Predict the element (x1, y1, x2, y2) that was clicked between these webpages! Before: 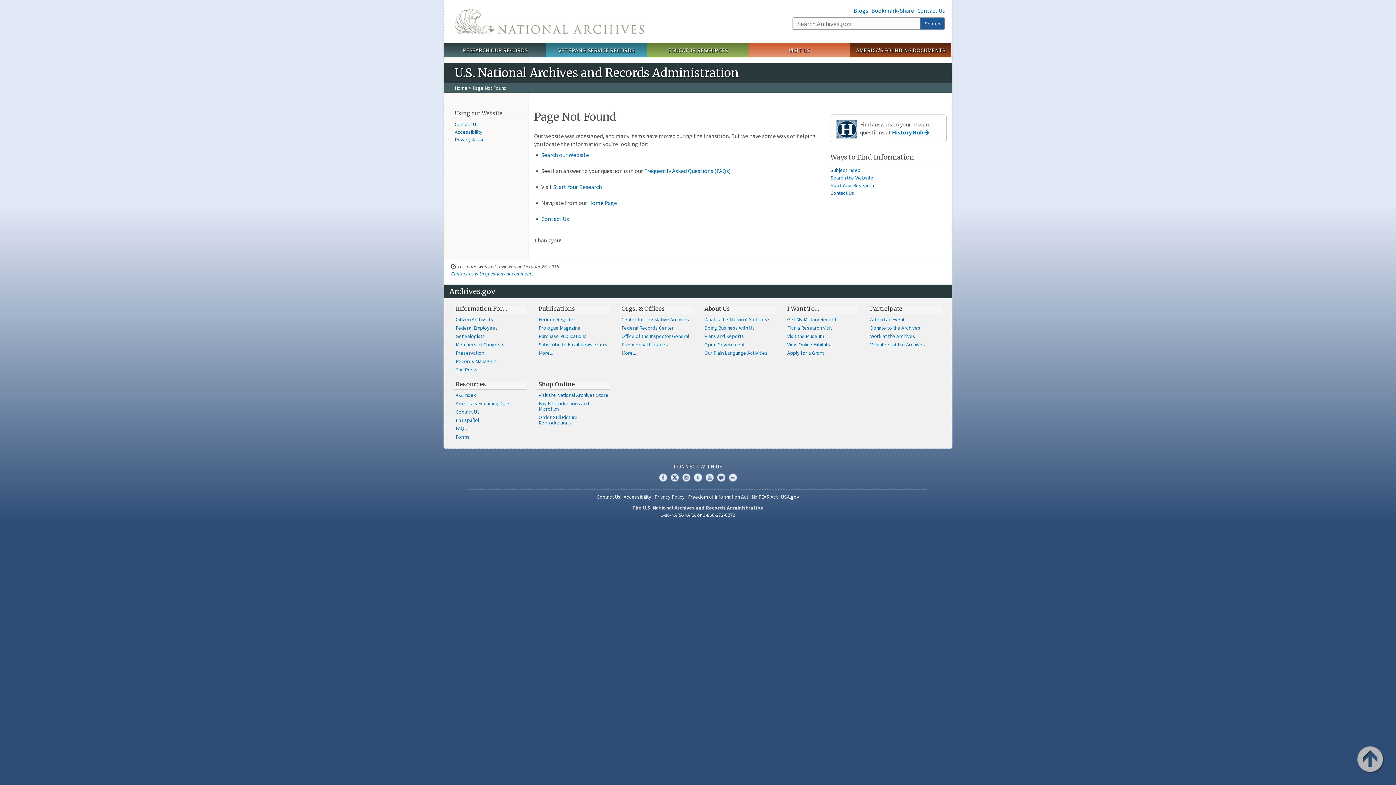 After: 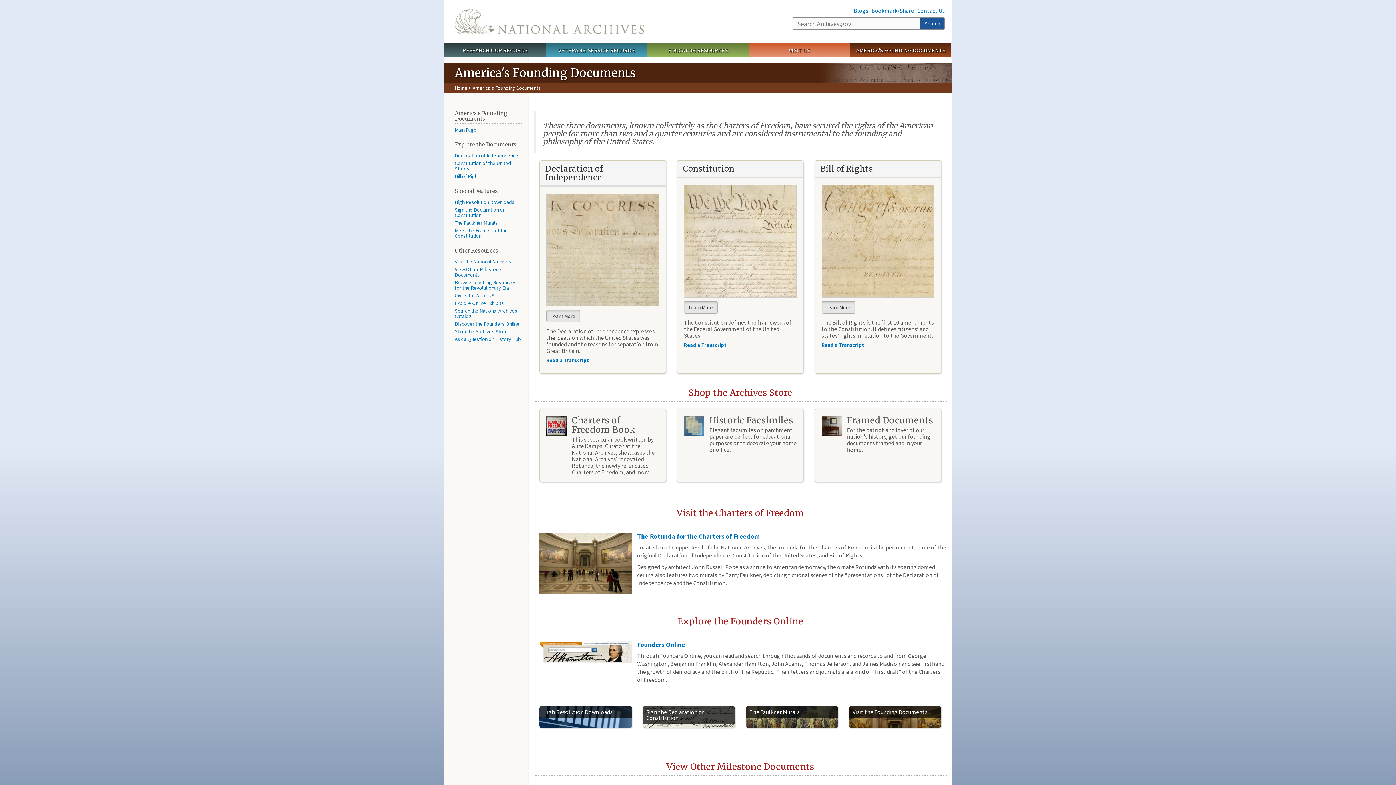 Action: bbox: (454, 399, 527, 407) label: America's Founding Docs